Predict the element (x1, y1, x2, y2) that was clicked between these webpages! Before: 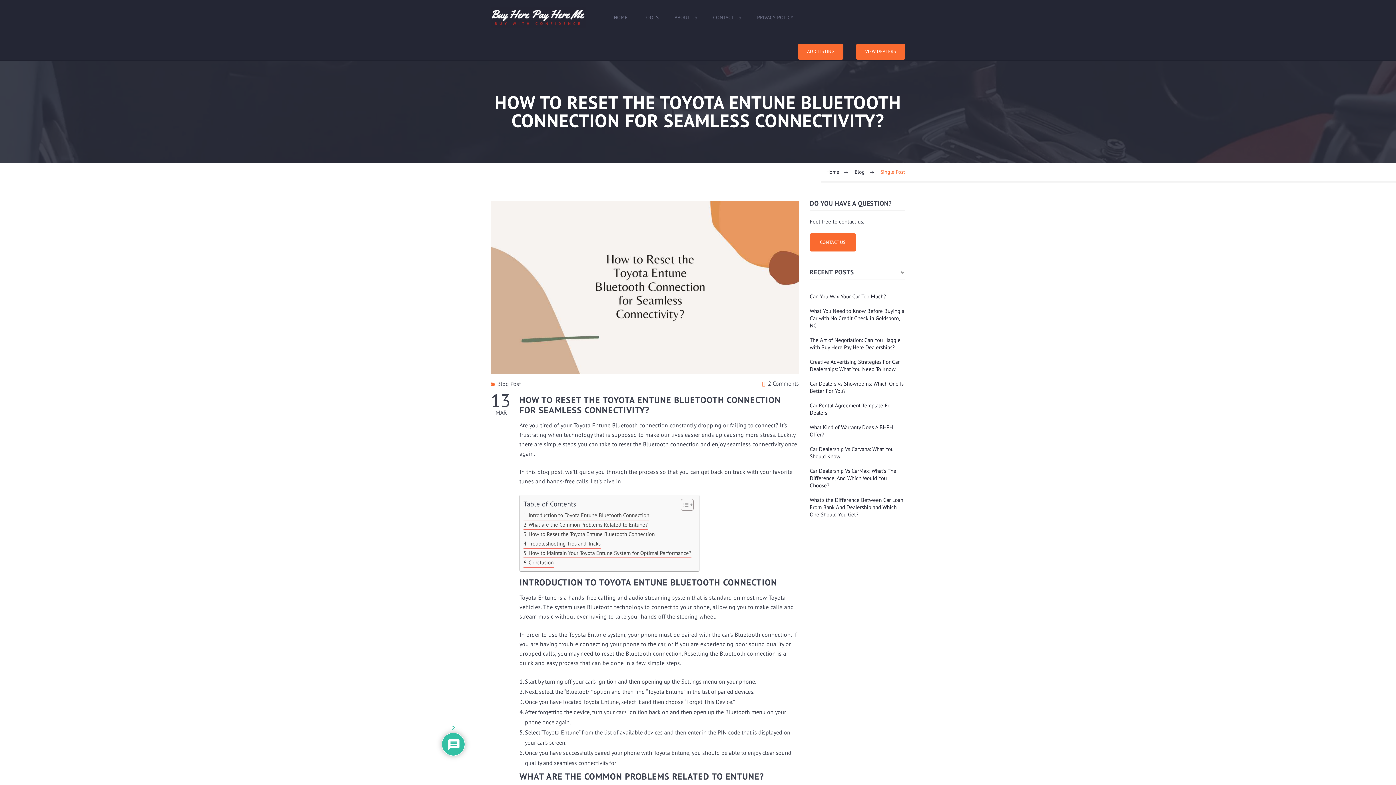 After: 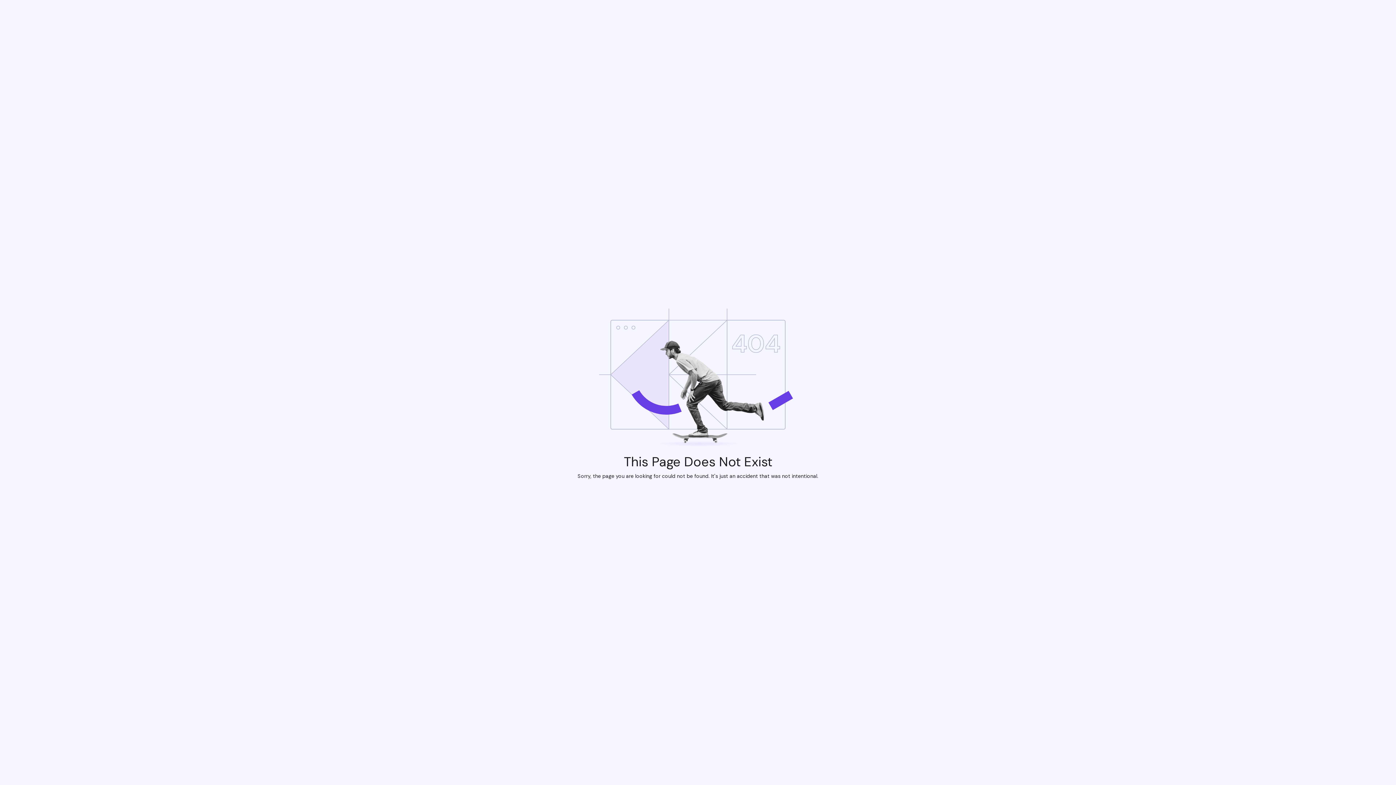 Action: label: Car Dealership Vs CarMax: What’s The Difference, And Which Would You Choose? bbox: (810, 467, 896, 489)